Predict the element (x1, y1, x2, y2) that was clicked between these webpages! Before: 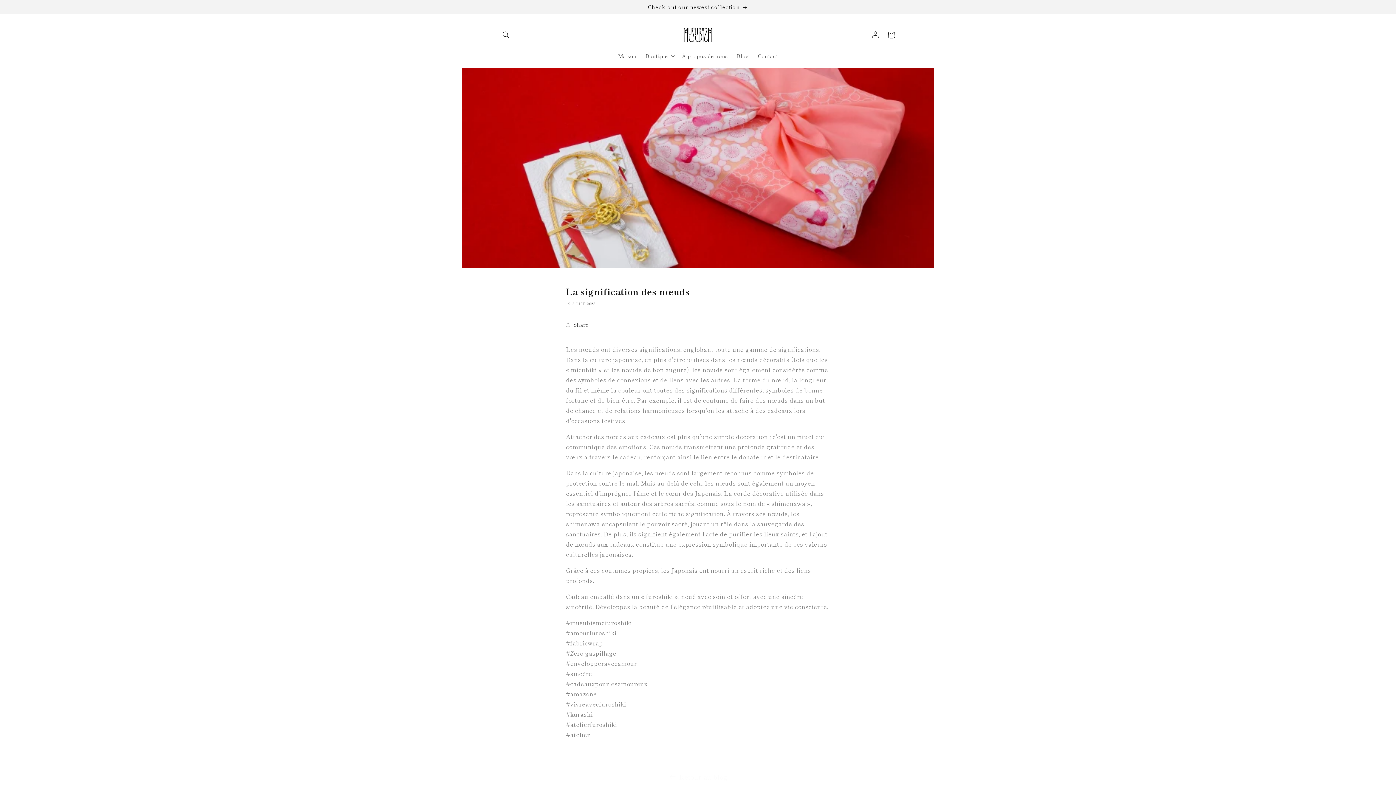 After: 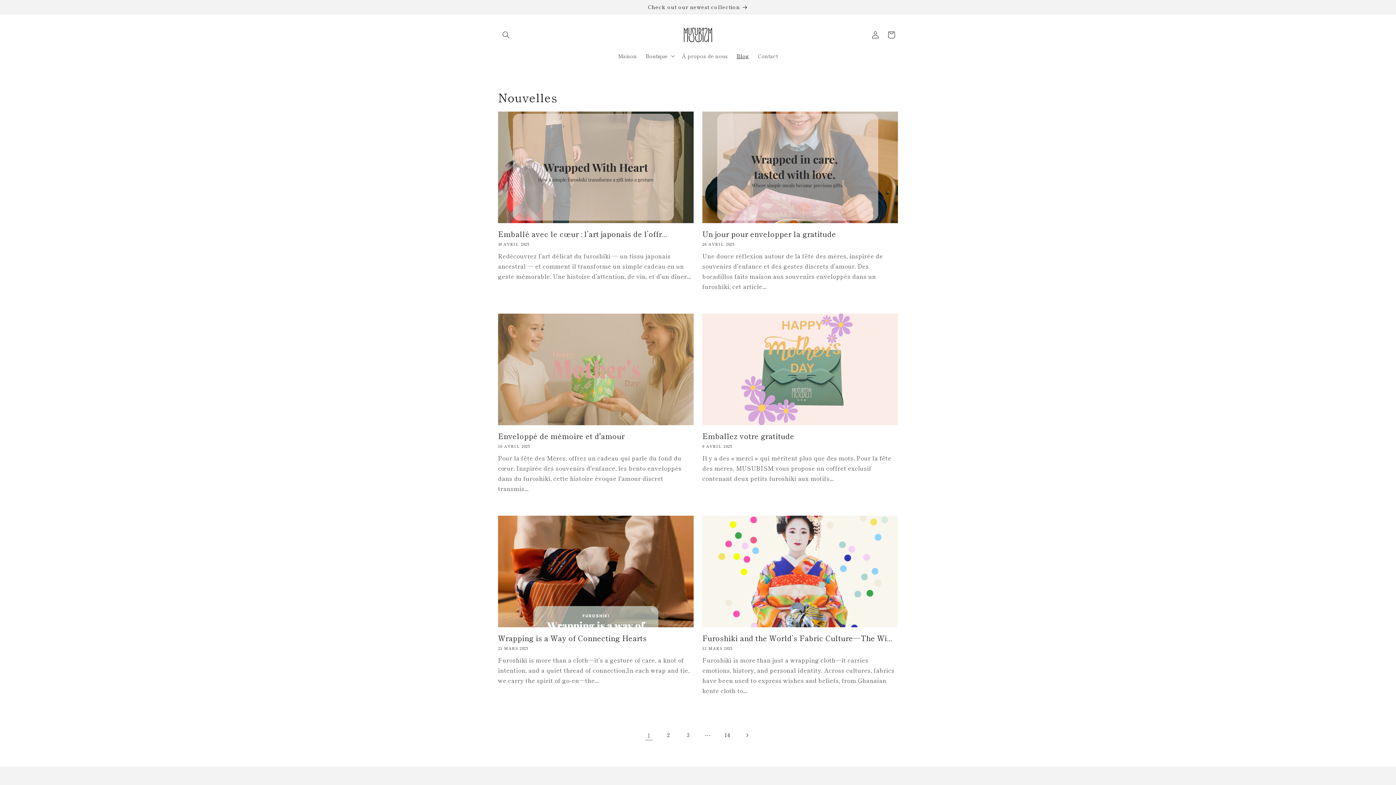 Action: bbox: (732, 48, 753, 63) label: Blog